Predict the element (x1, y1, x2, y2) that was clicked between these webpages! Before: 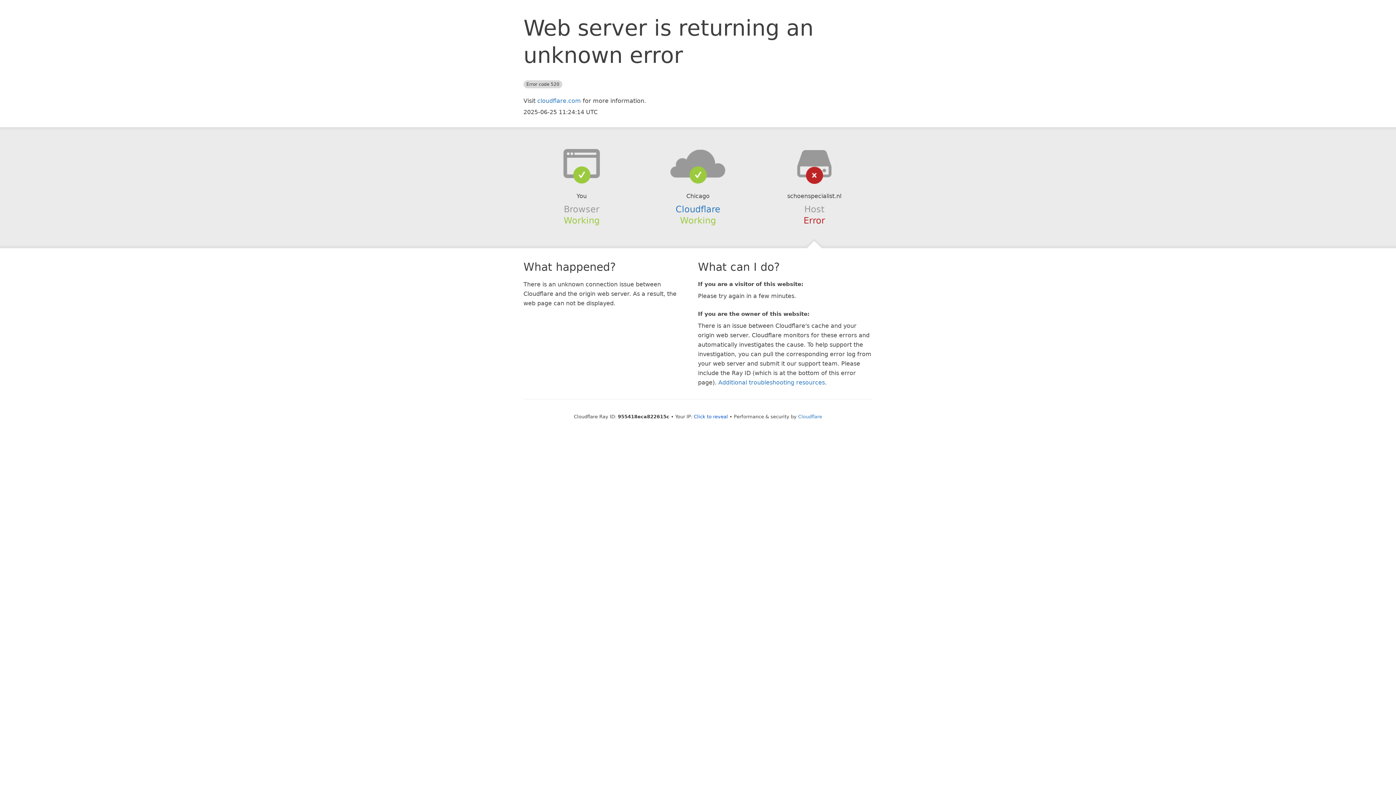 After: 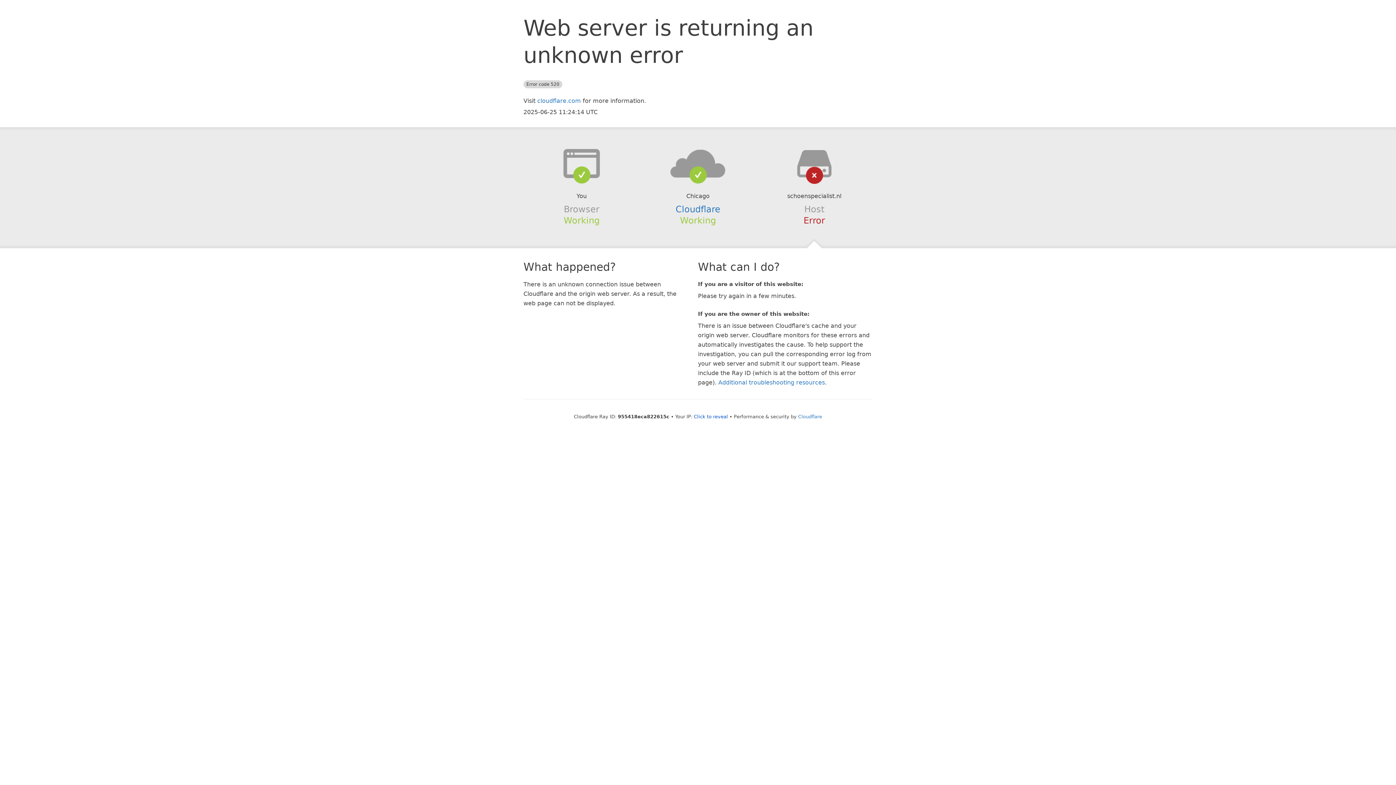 Action: bbox: (639, 148, 756, 178)